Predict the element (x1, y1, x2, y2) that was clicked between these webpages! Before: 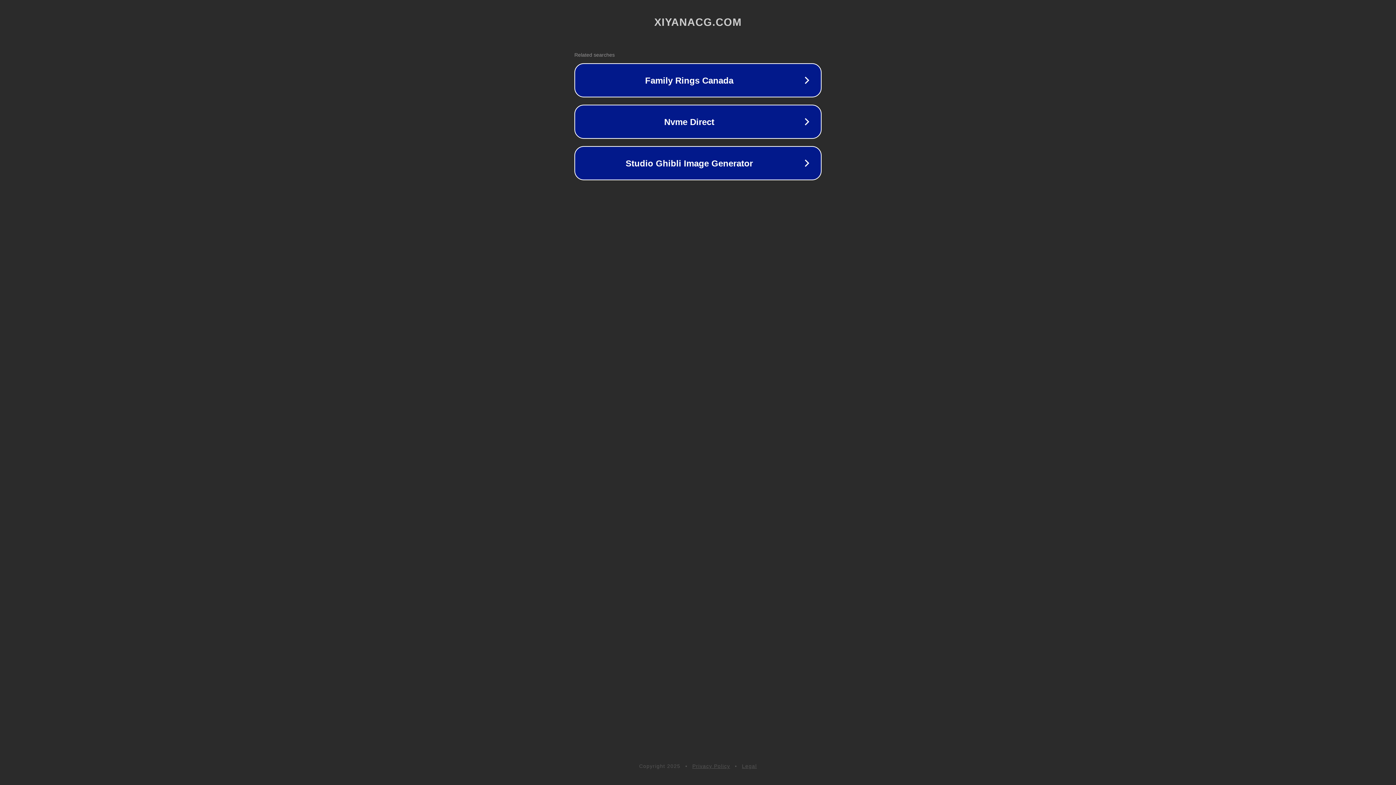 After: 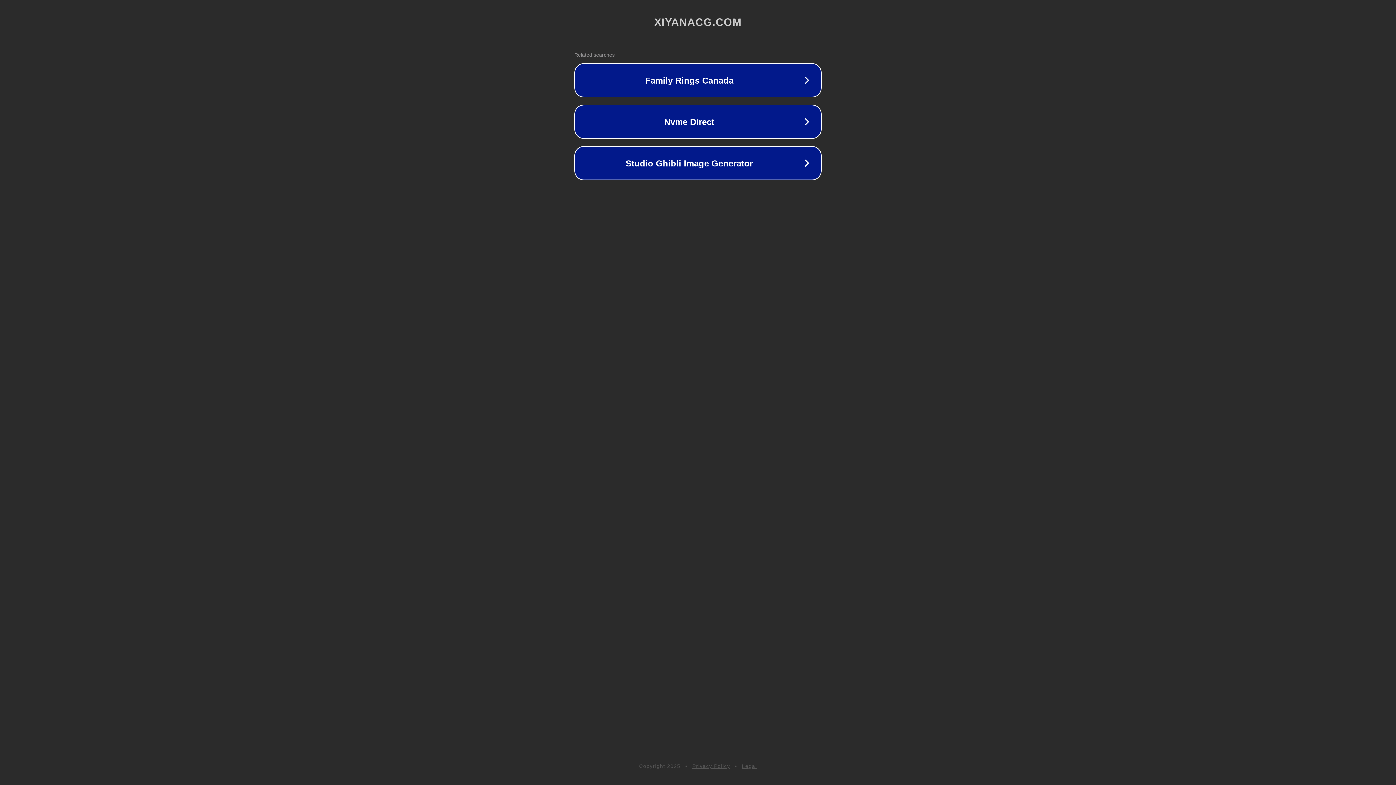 Action: bbox: (692, 763, 730, 769) label: Privacy Policy